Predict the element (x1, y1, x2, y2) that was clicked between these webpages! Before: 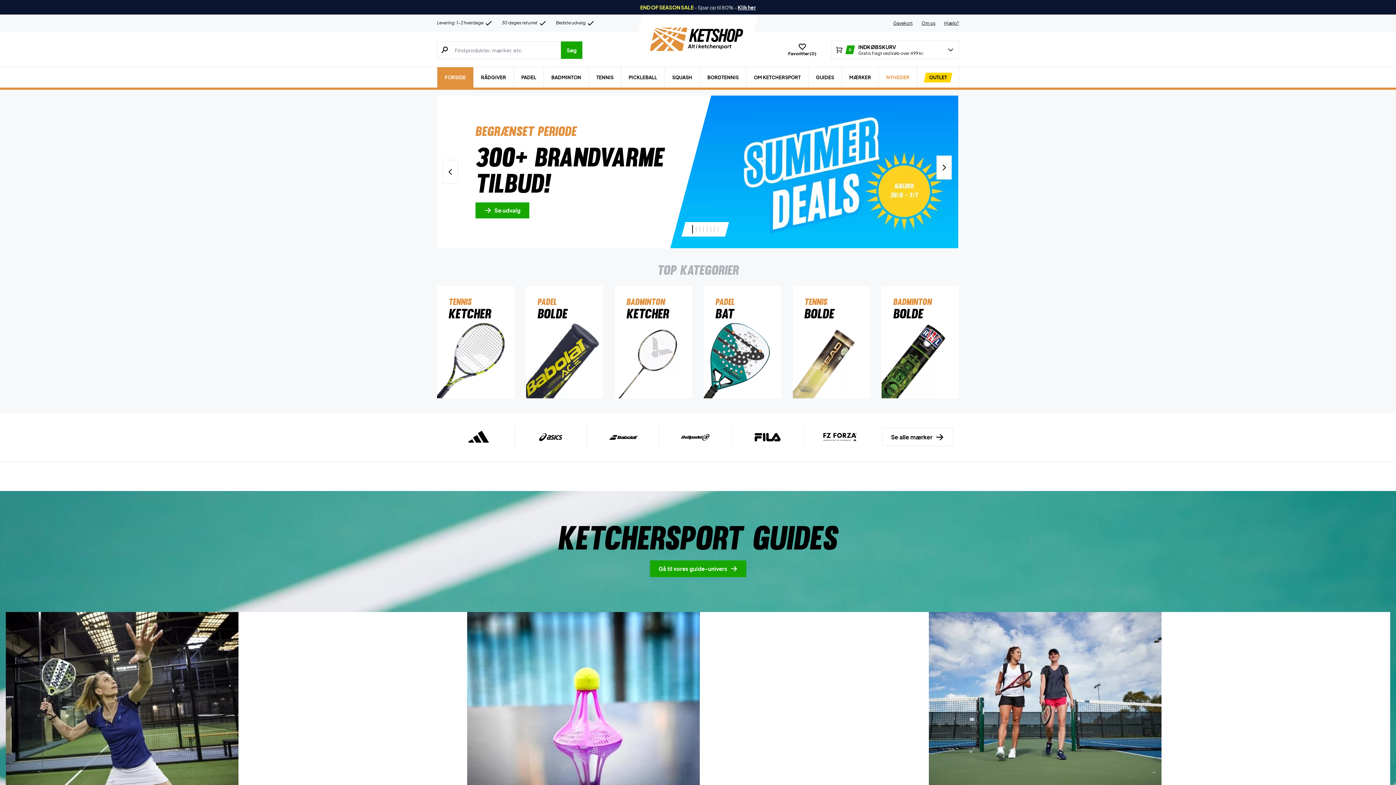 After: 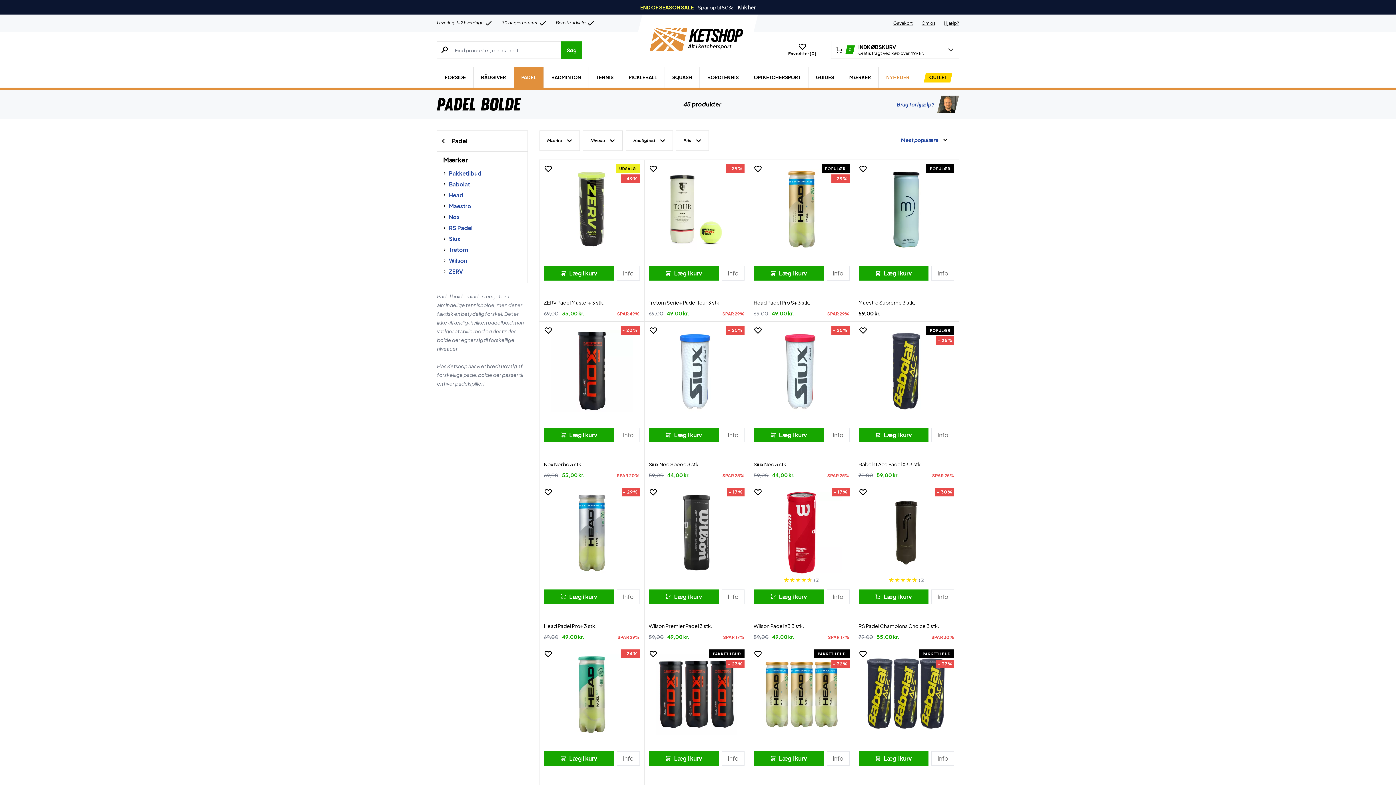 Action: label: Padel
Bolde bbox: (526, 286, 603, 398)